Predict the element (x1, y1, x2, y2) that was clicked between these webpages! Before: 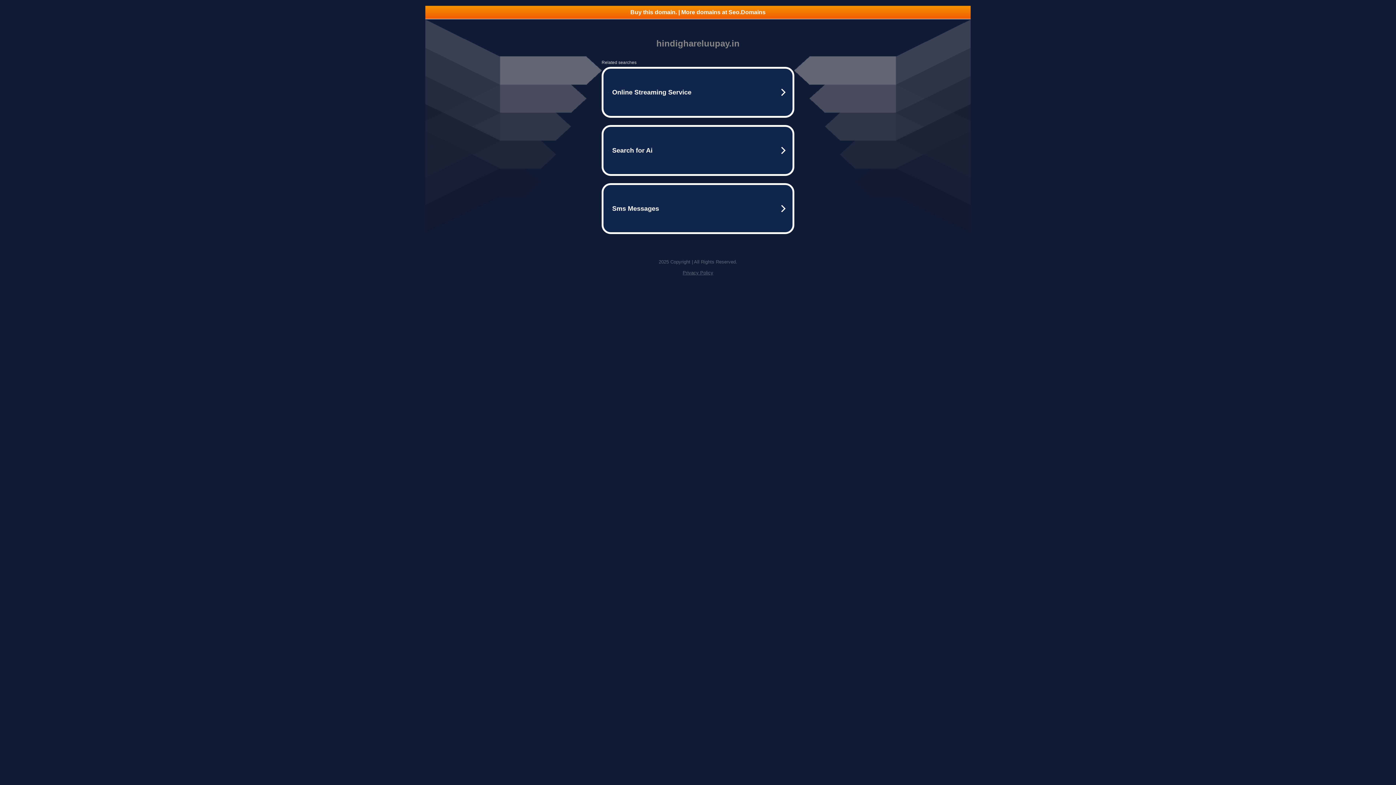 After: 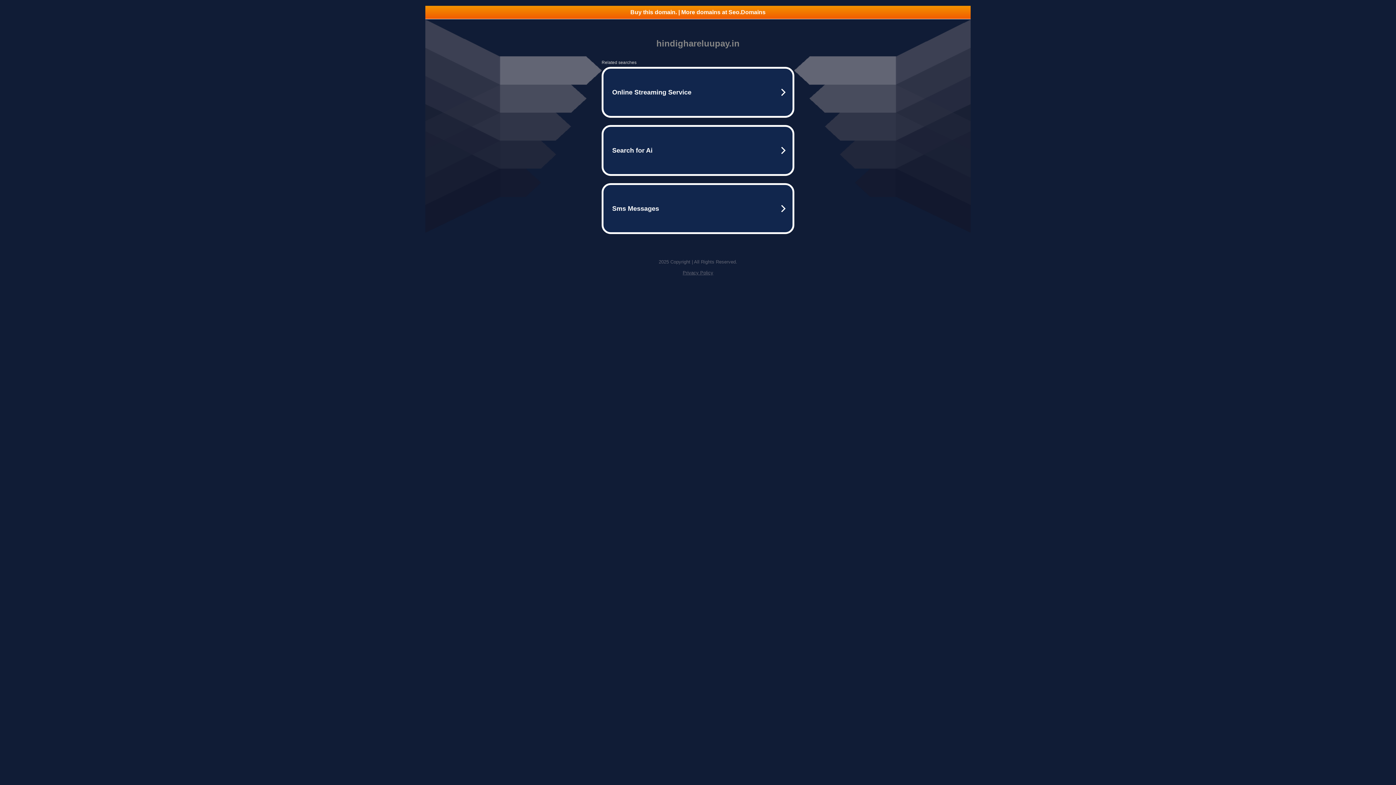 Action: bbox: (425, 5, 970, 18) label: Buy this domain. | More domains at Seo.Domains